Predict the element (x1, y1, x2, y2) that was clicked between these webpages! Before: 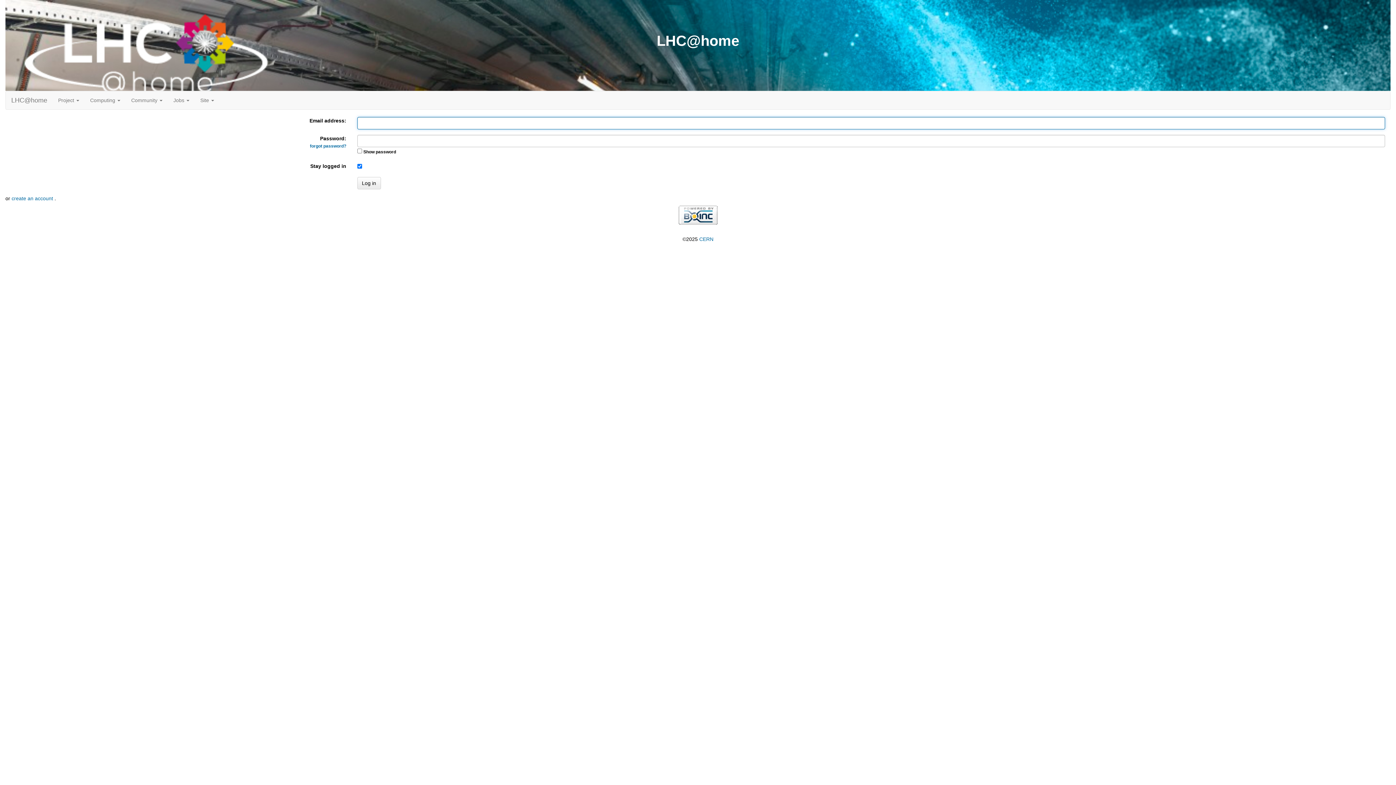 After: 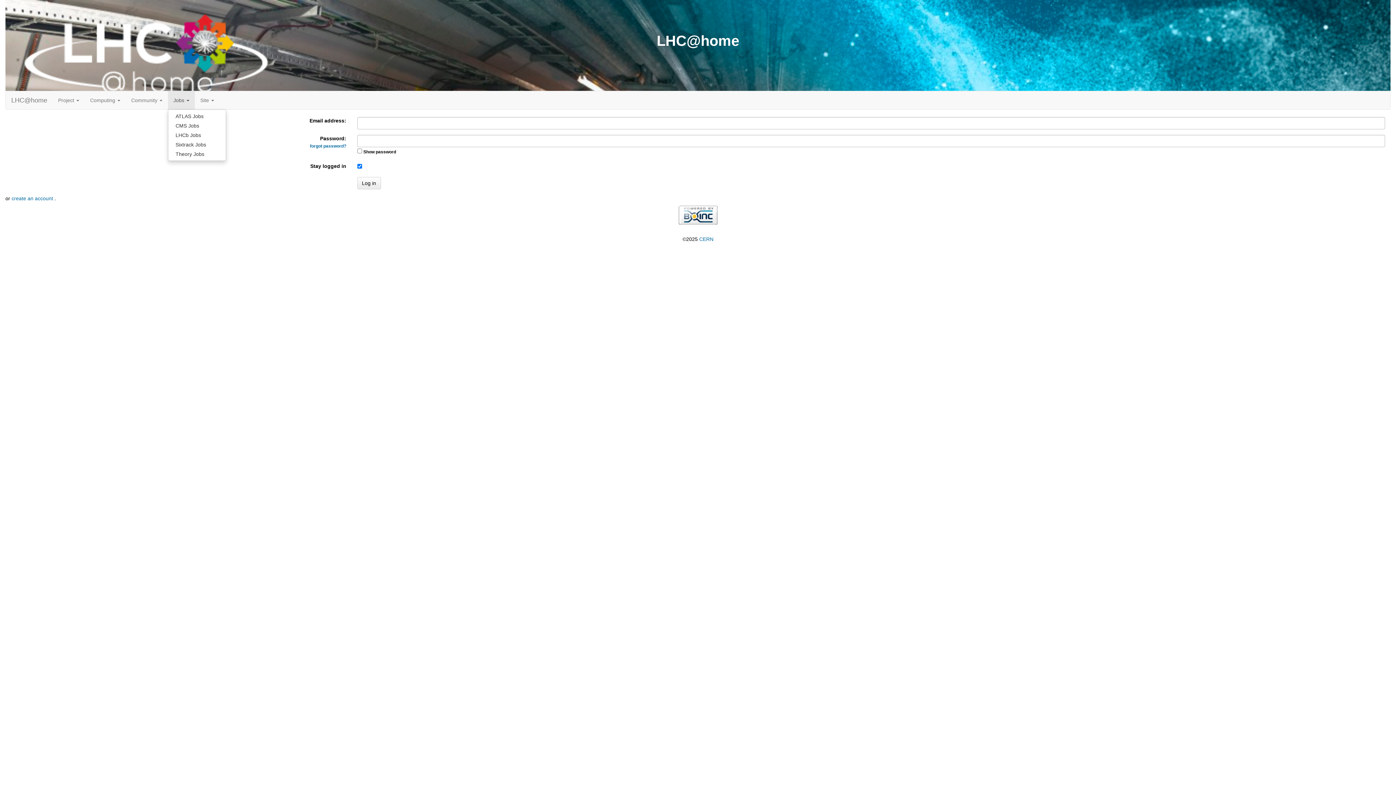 Action: label: Jobs  bbox: (168, 91, 194, 109)